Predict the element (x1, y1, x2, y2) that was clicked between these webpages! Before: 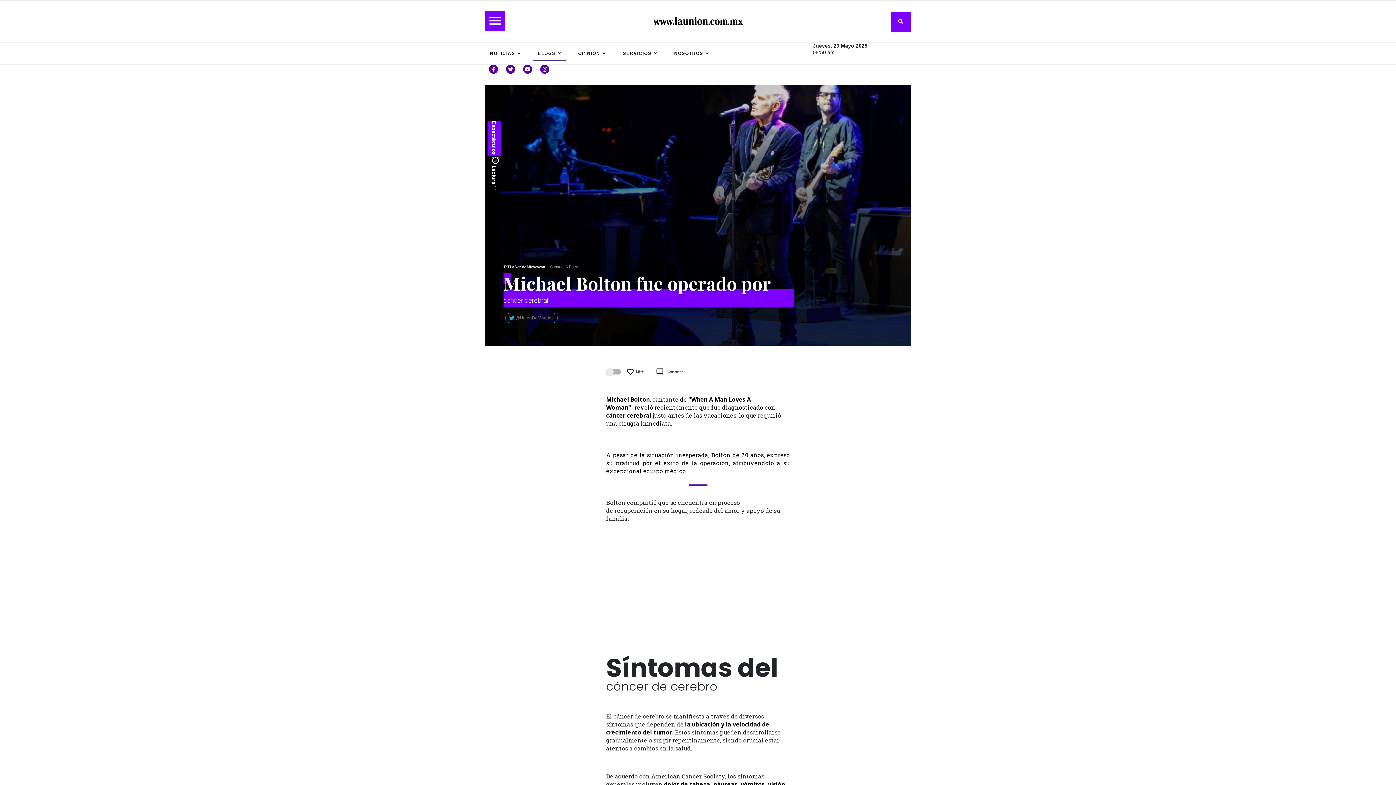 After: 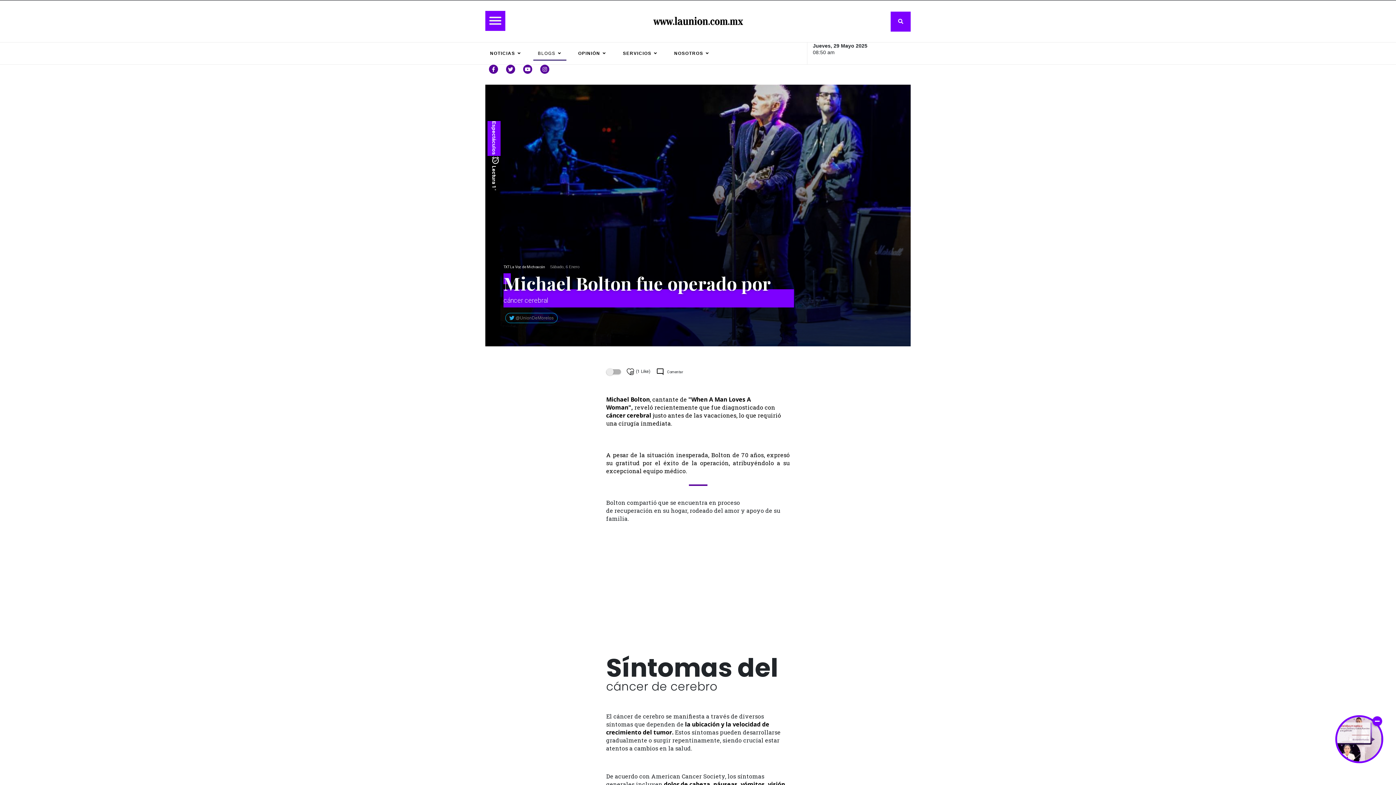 Action: label: 5 bbox: (629, 368, 637, 375)